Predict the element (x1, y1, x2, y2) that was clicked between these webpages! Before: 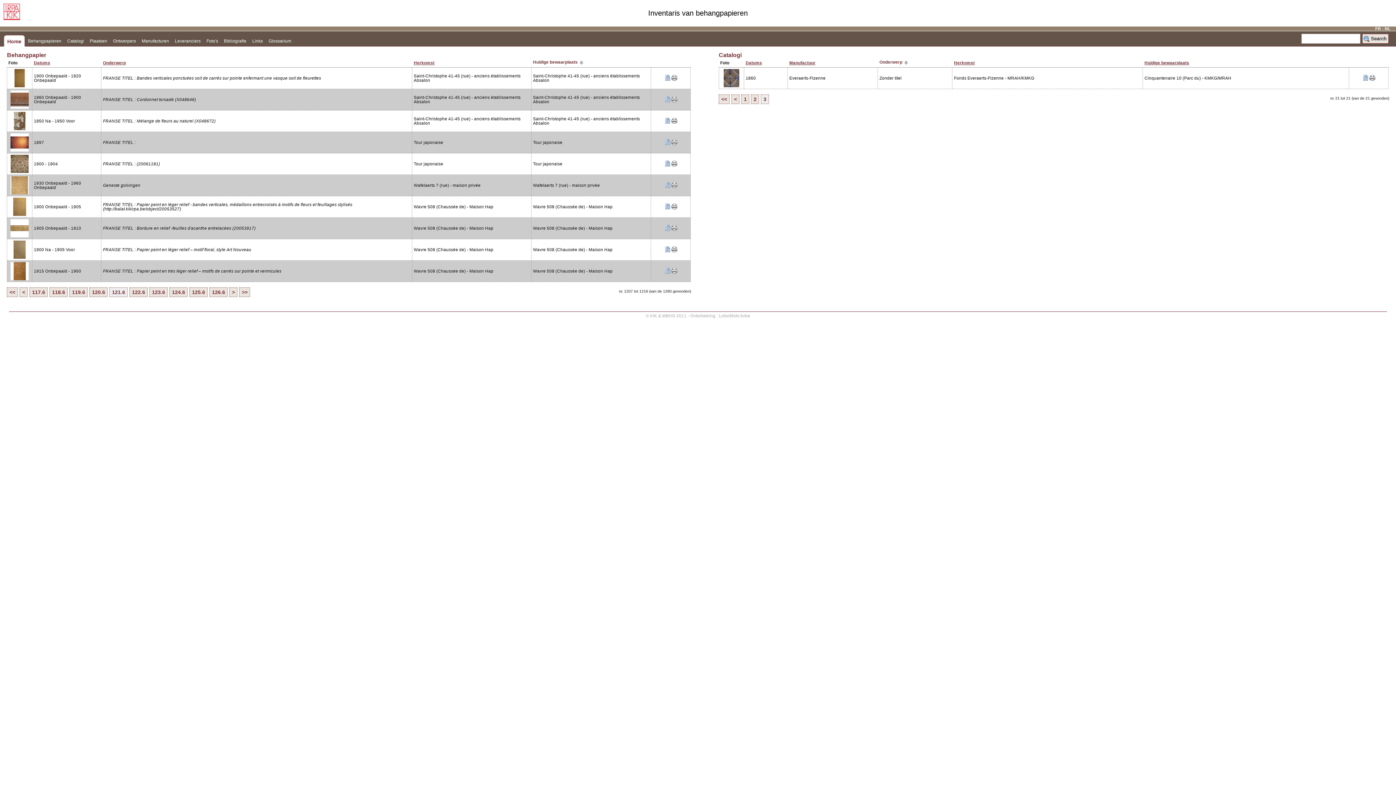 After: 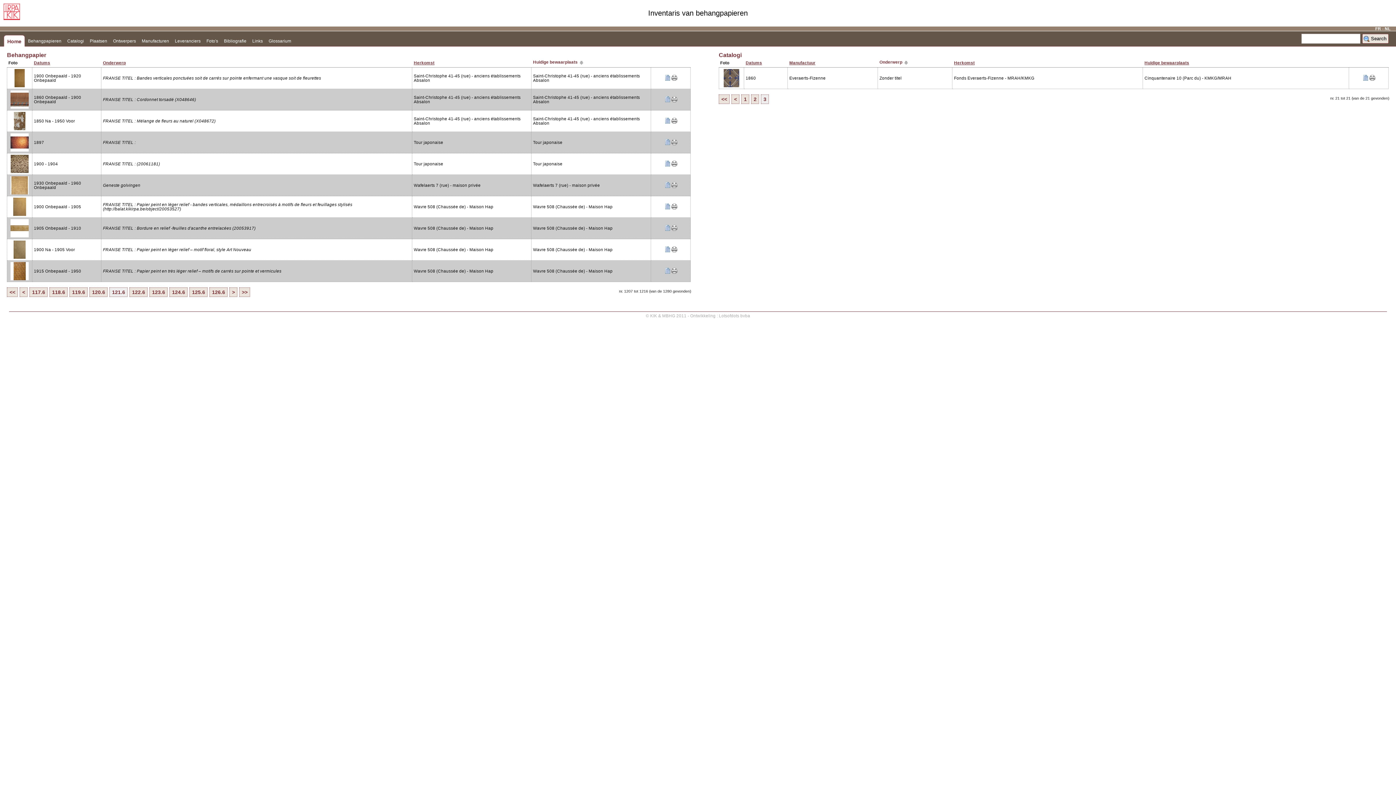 Action: bbox: (3, 16, 20, 20)